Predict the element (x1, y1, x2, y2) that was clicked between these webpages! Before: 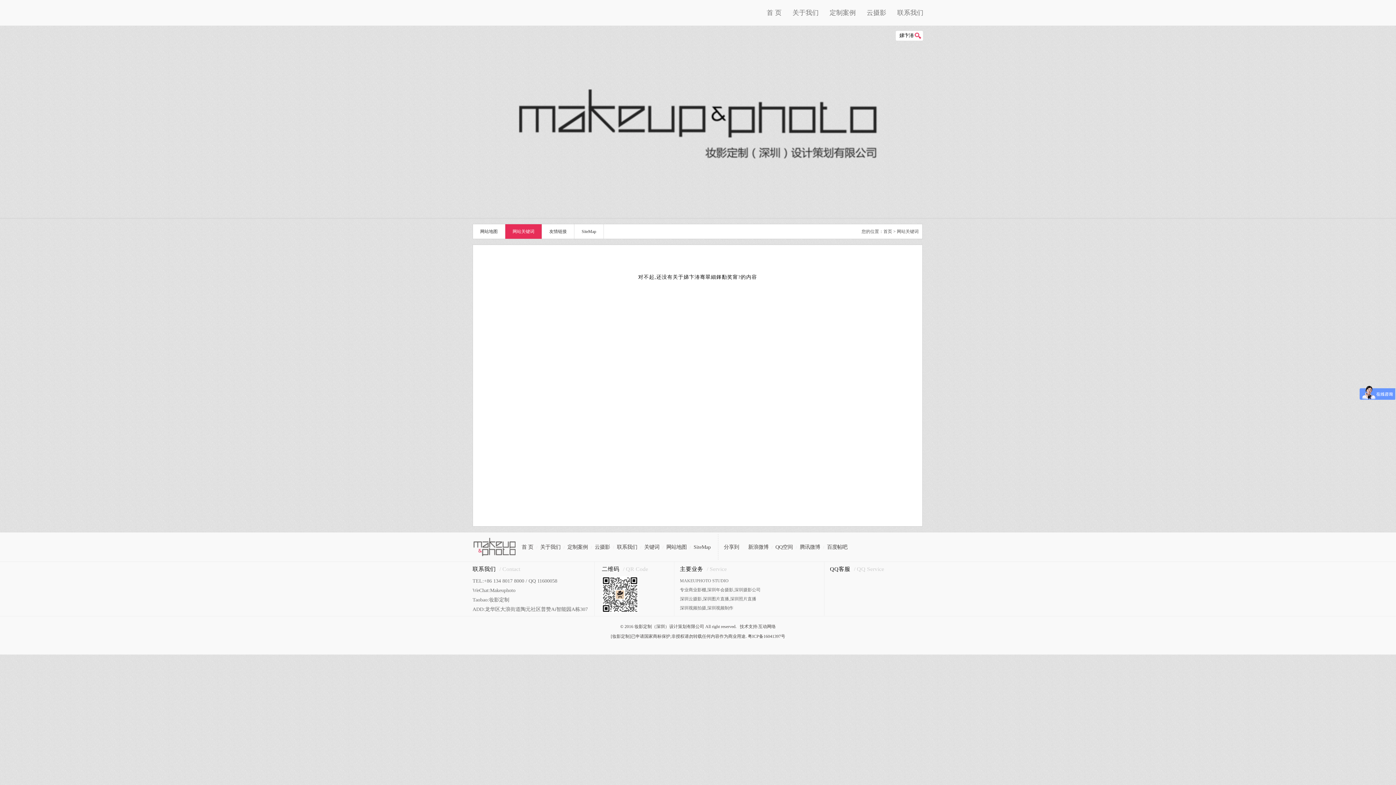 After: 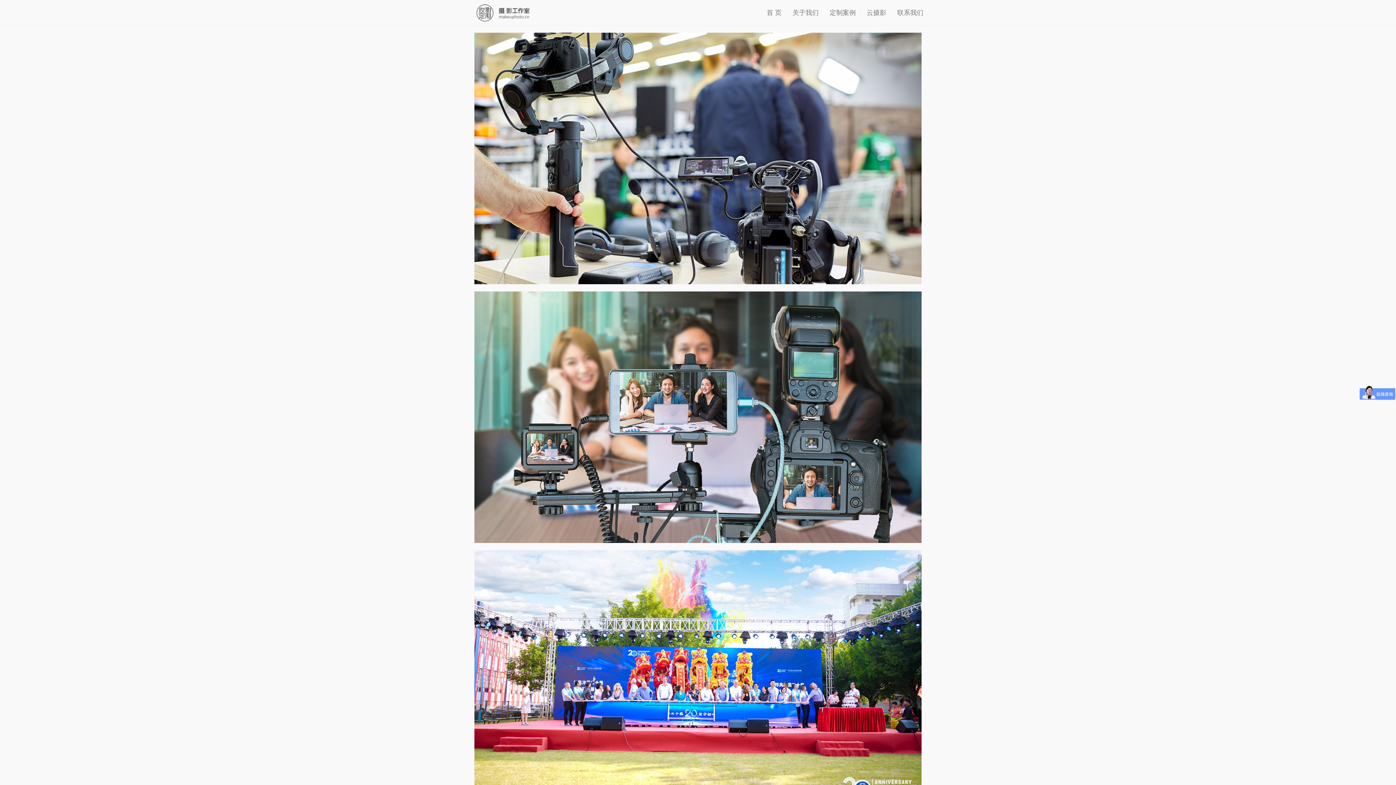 Action: bbox: (520, 544, 535, 550) label: 首 页